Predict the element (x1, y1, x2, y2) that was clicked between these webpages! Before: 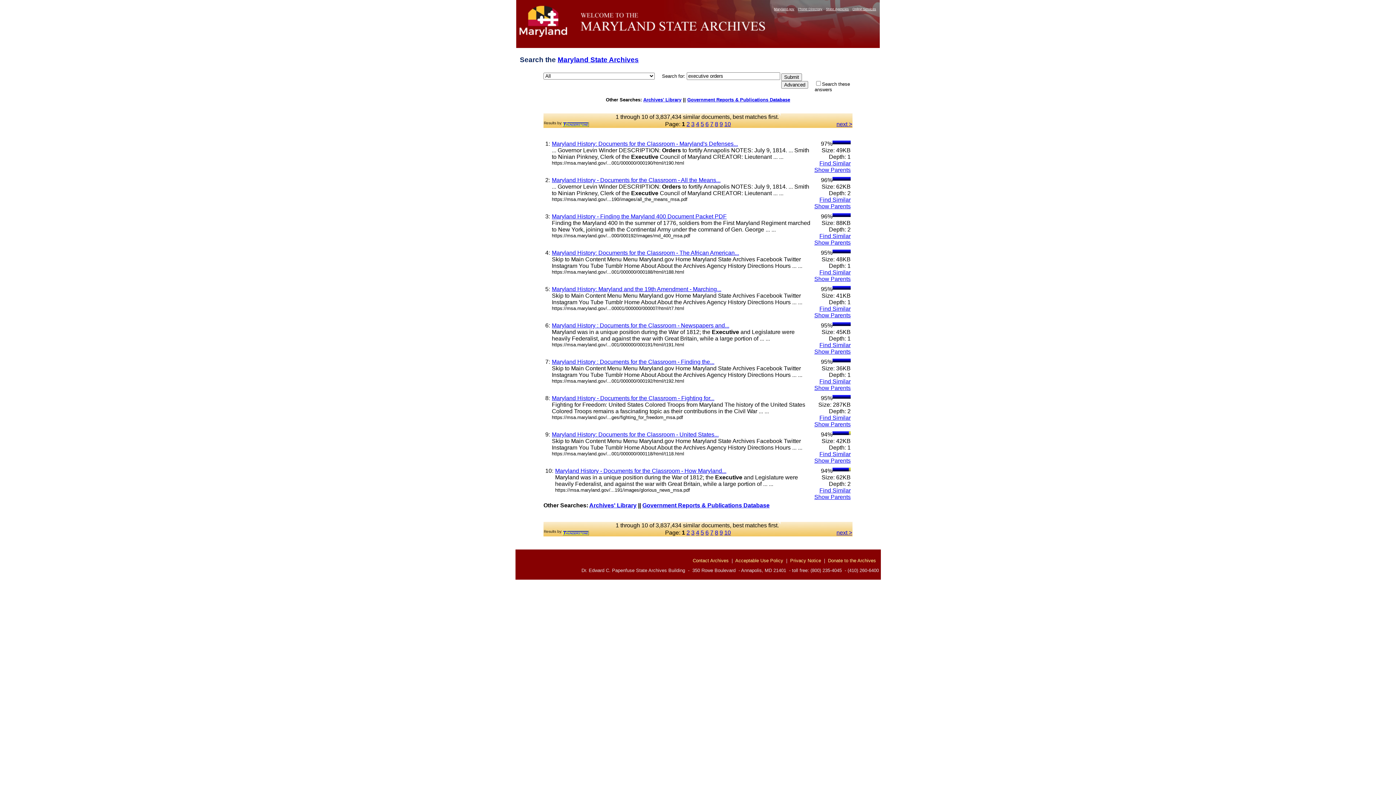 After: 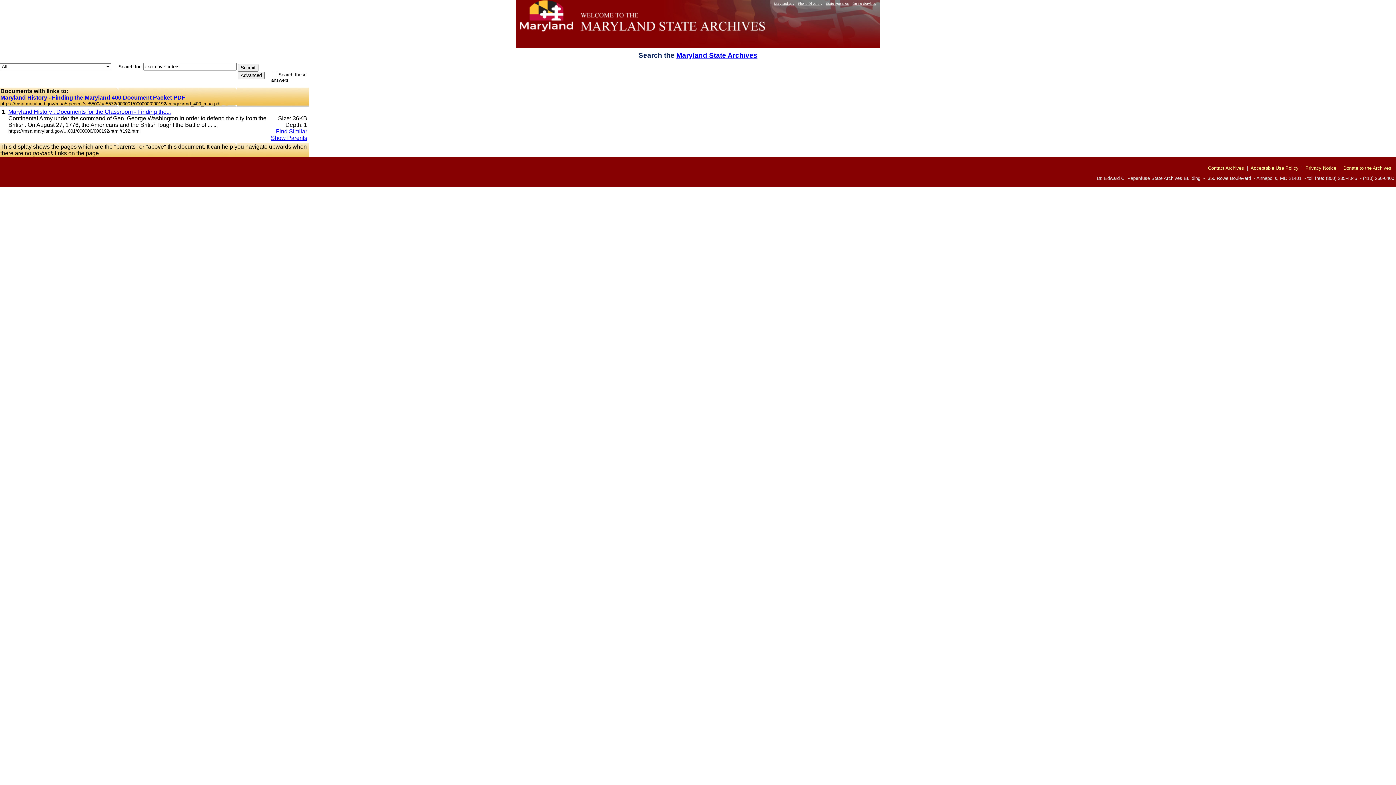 Action: label: Show Parents bbox: (814, 239, 850, 245)